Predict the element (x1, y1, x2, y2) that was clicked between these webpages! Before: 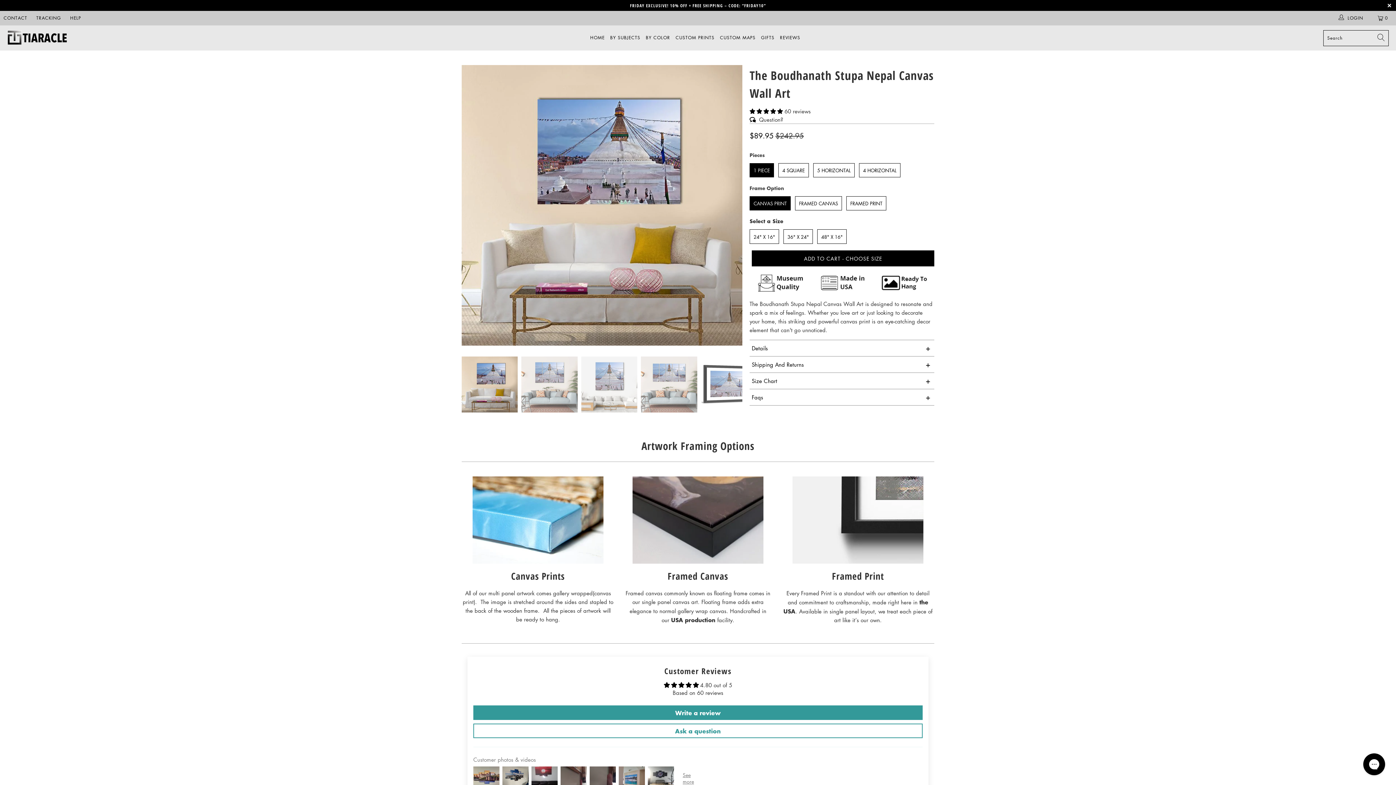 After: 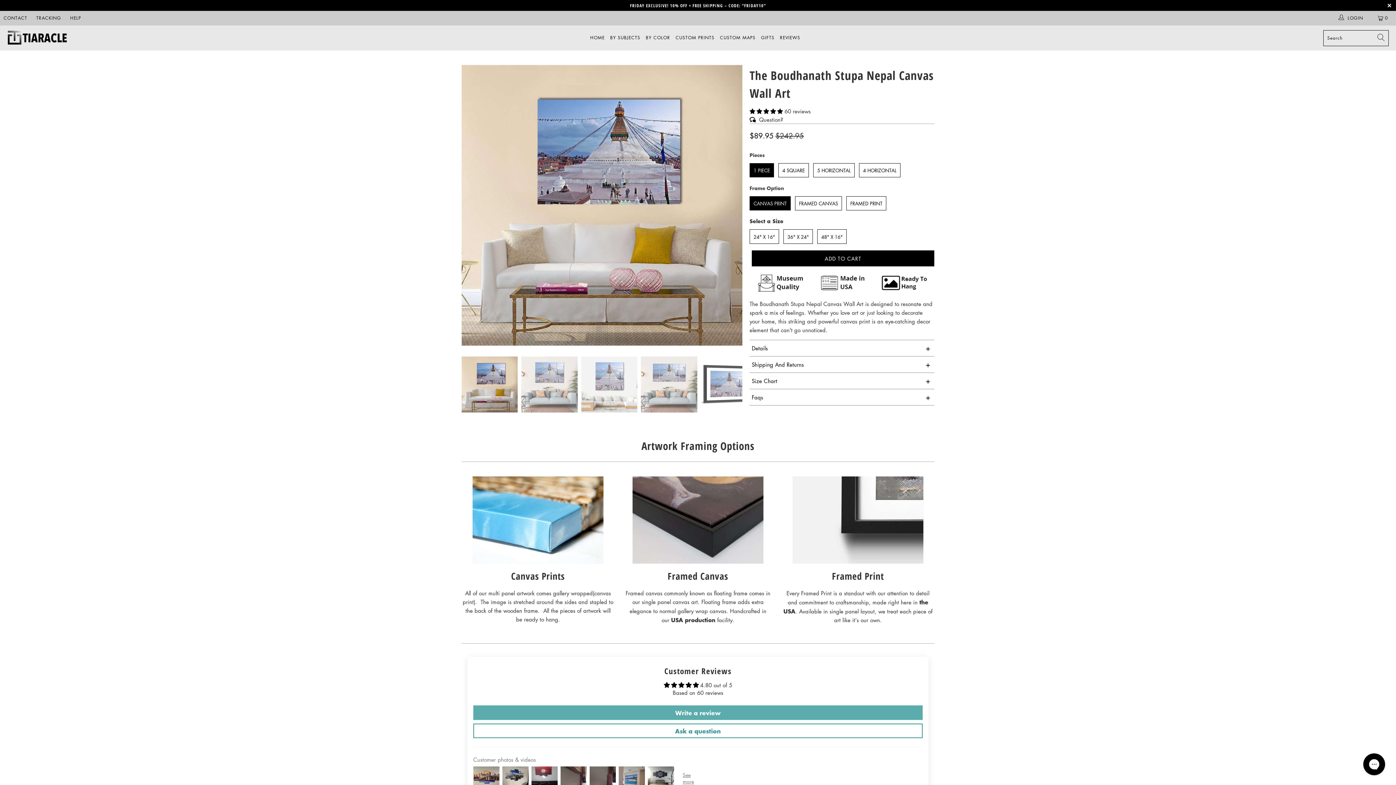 Action: label: Write a review bbox: (473, 705, 922, 720)